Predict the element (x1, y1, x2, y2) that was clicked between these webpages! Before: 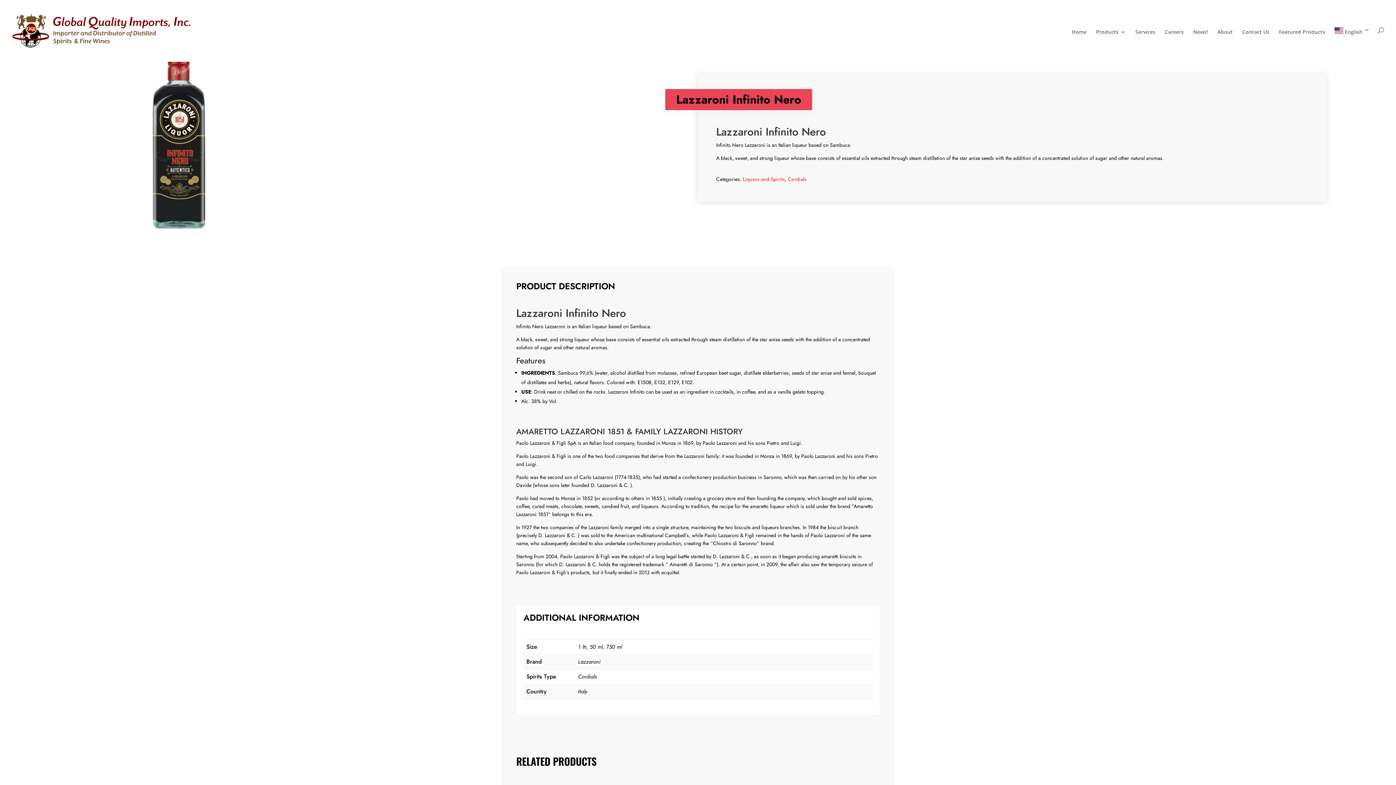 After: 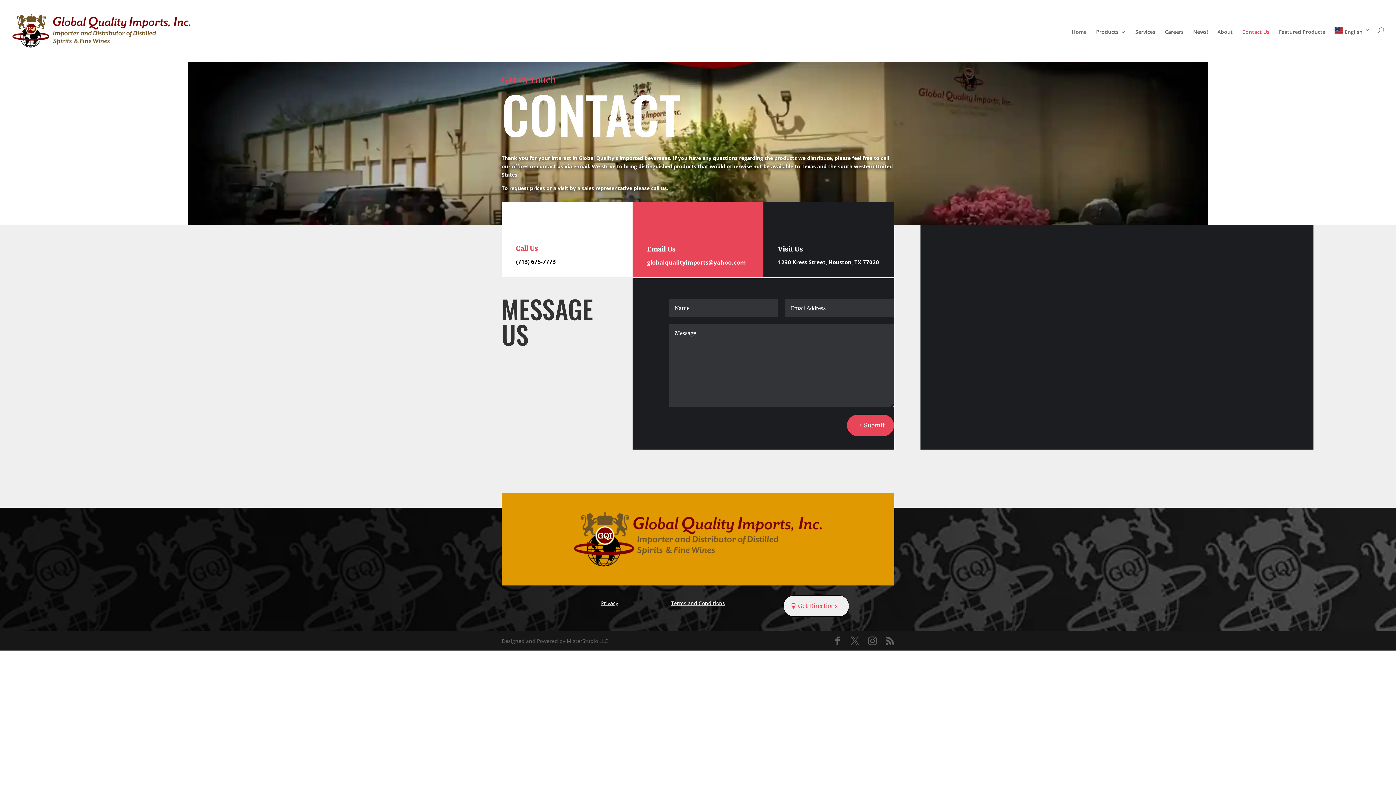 Action: label: Contact Us bbox: (1242, 29, 1269, 61)